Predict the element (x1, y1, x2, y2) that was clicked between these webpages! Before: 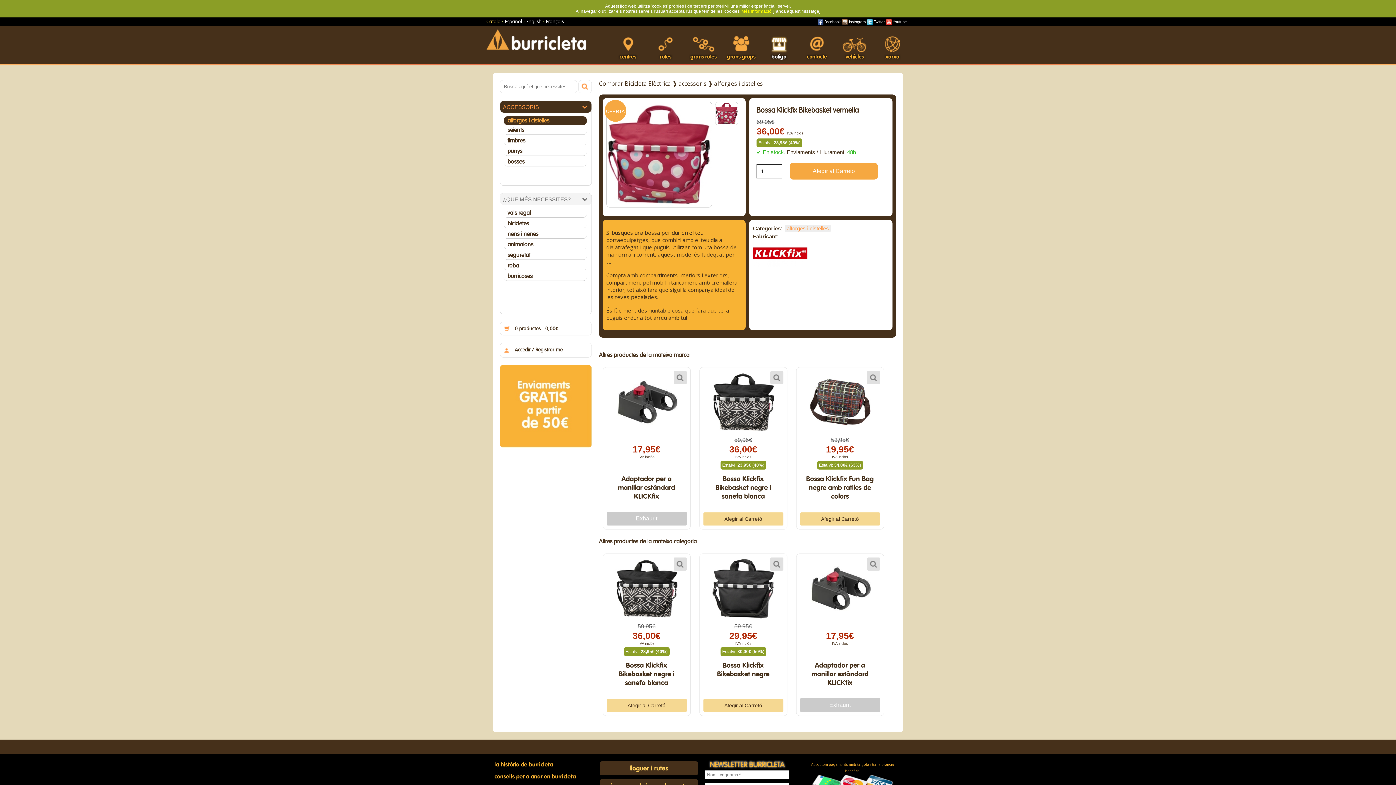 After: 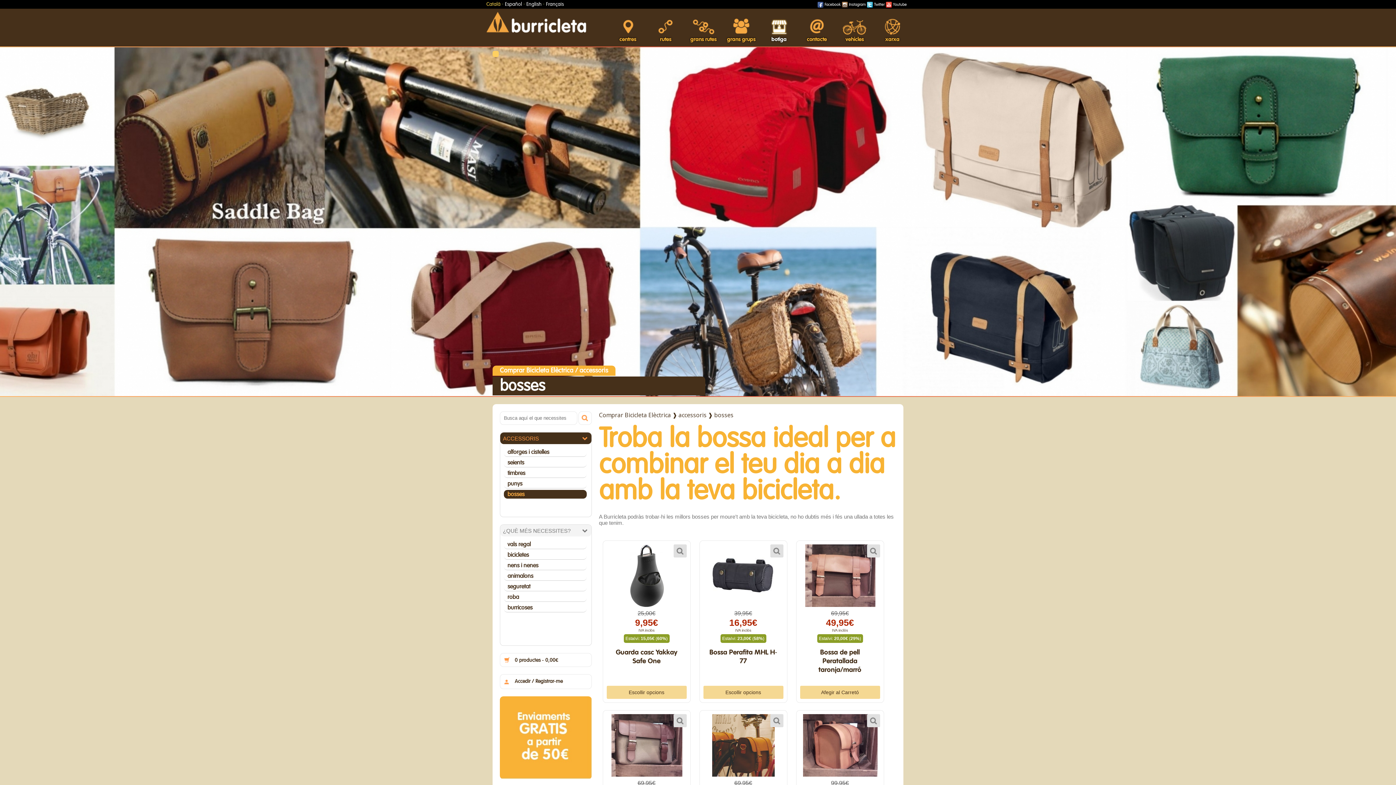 Action: label: bosses bbox: (504, 157, 587, 166)